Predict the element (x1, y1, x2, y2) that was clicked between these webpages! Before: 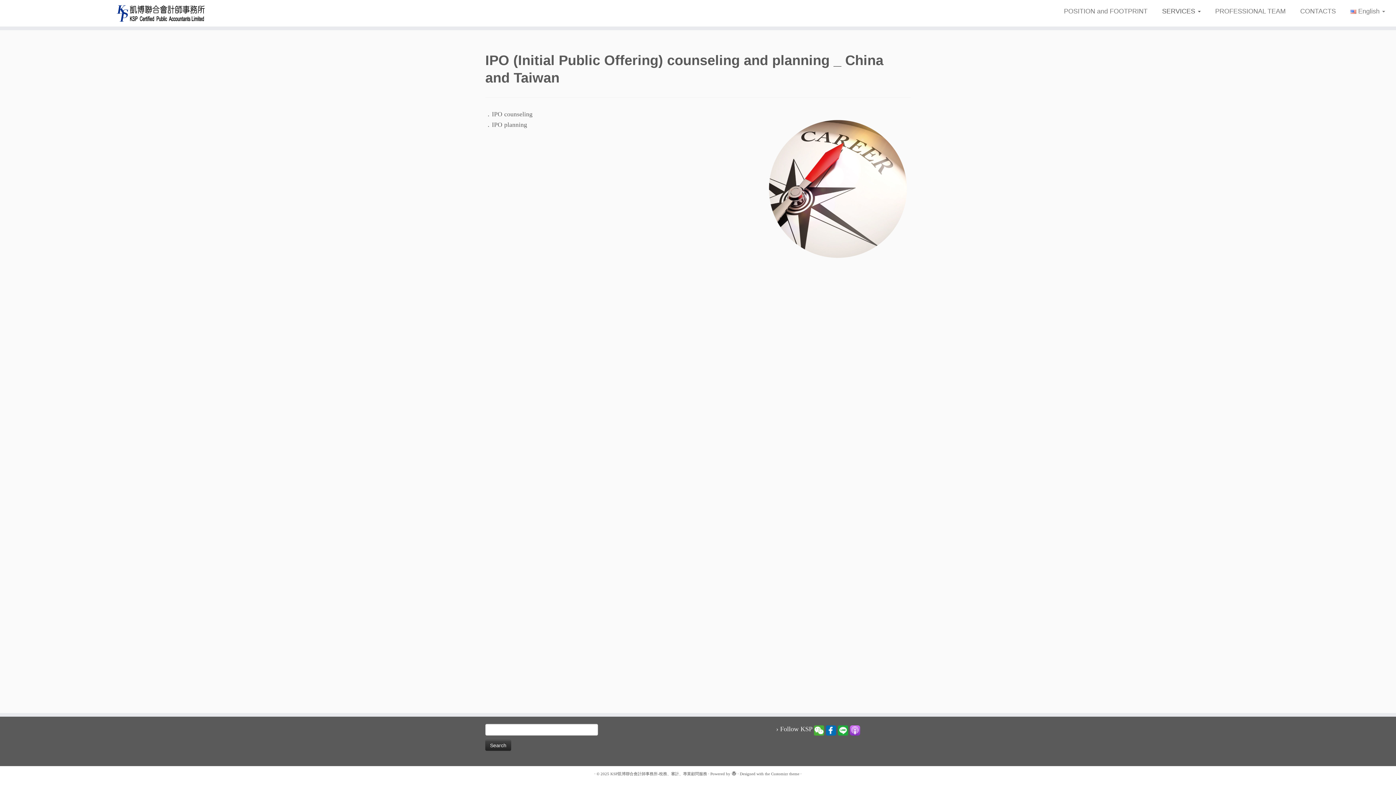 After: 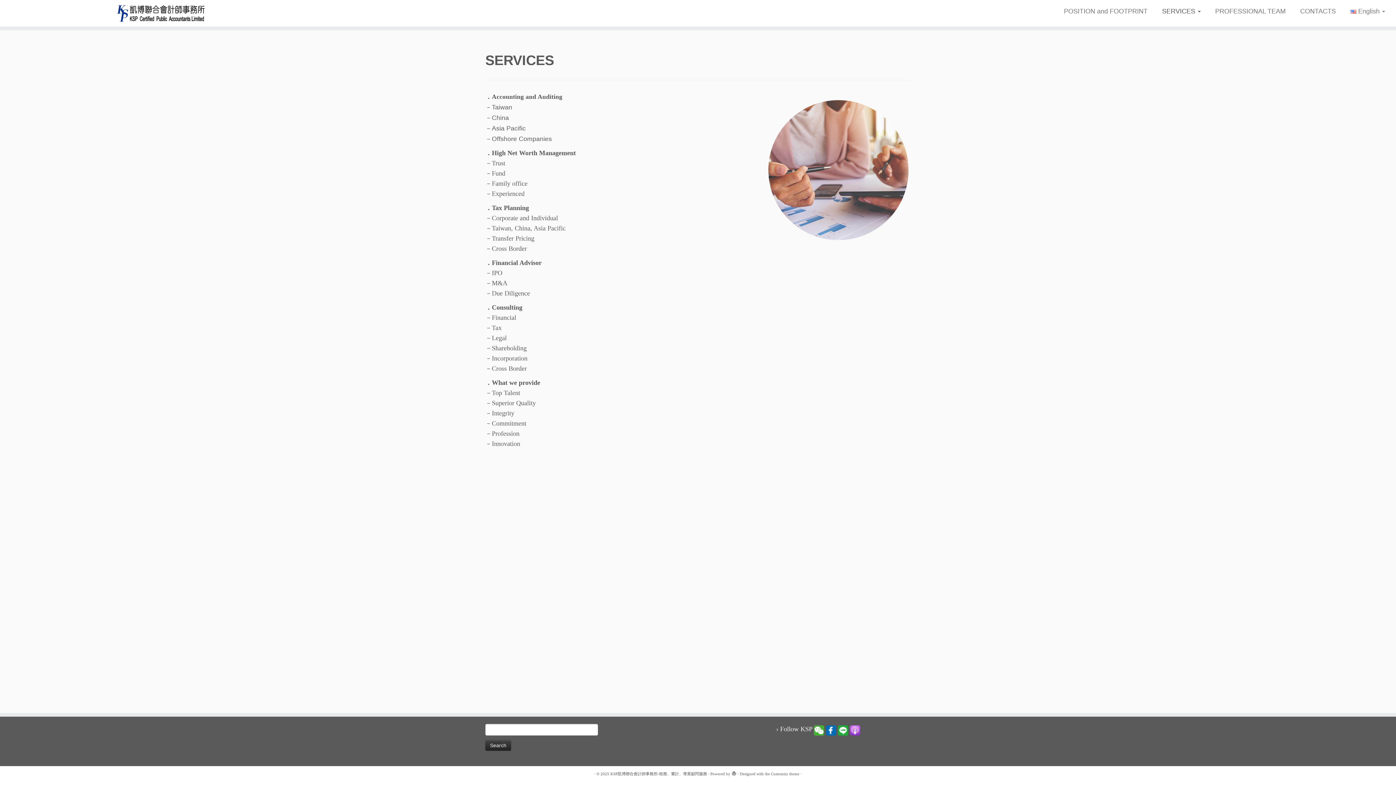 Action: label: SERVICES  bbox: (1155, 4, 1208, 18)